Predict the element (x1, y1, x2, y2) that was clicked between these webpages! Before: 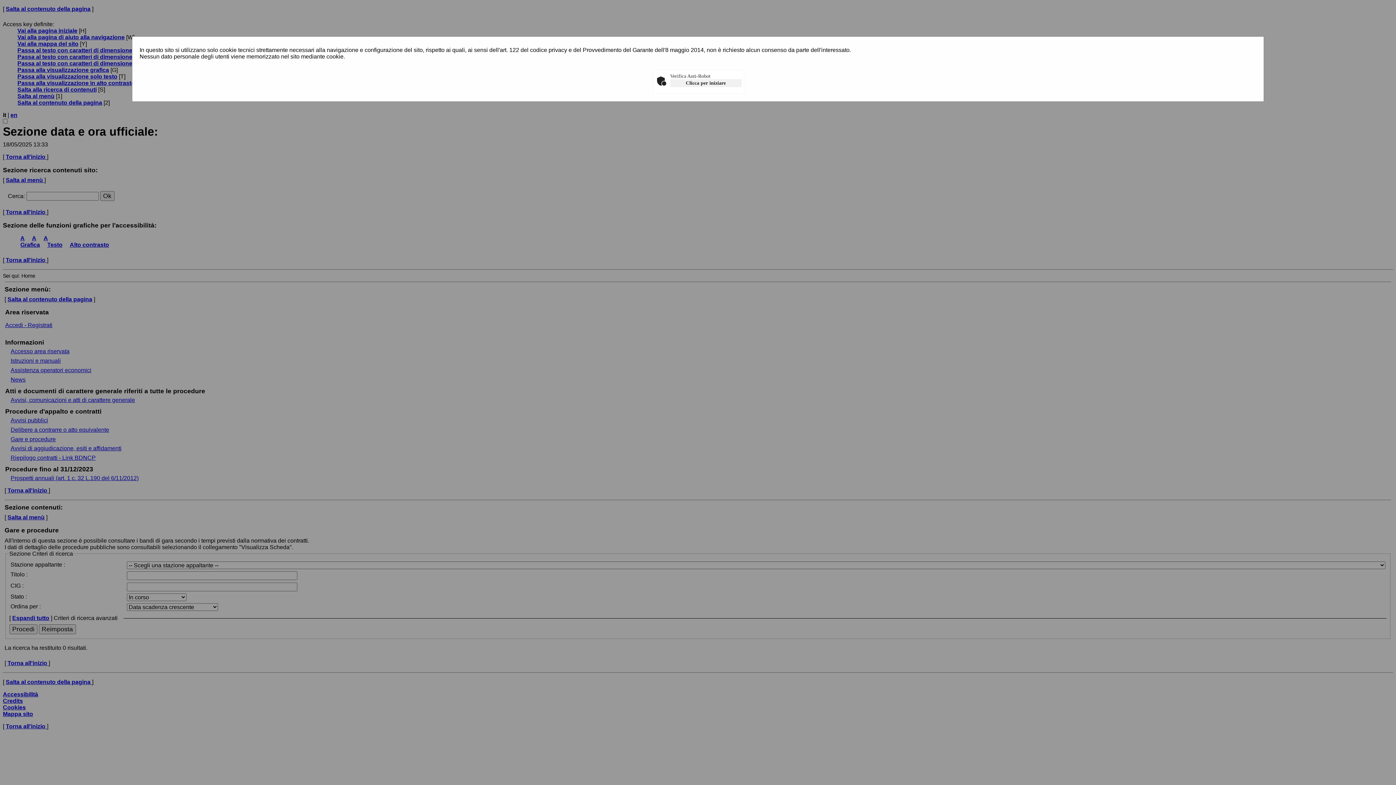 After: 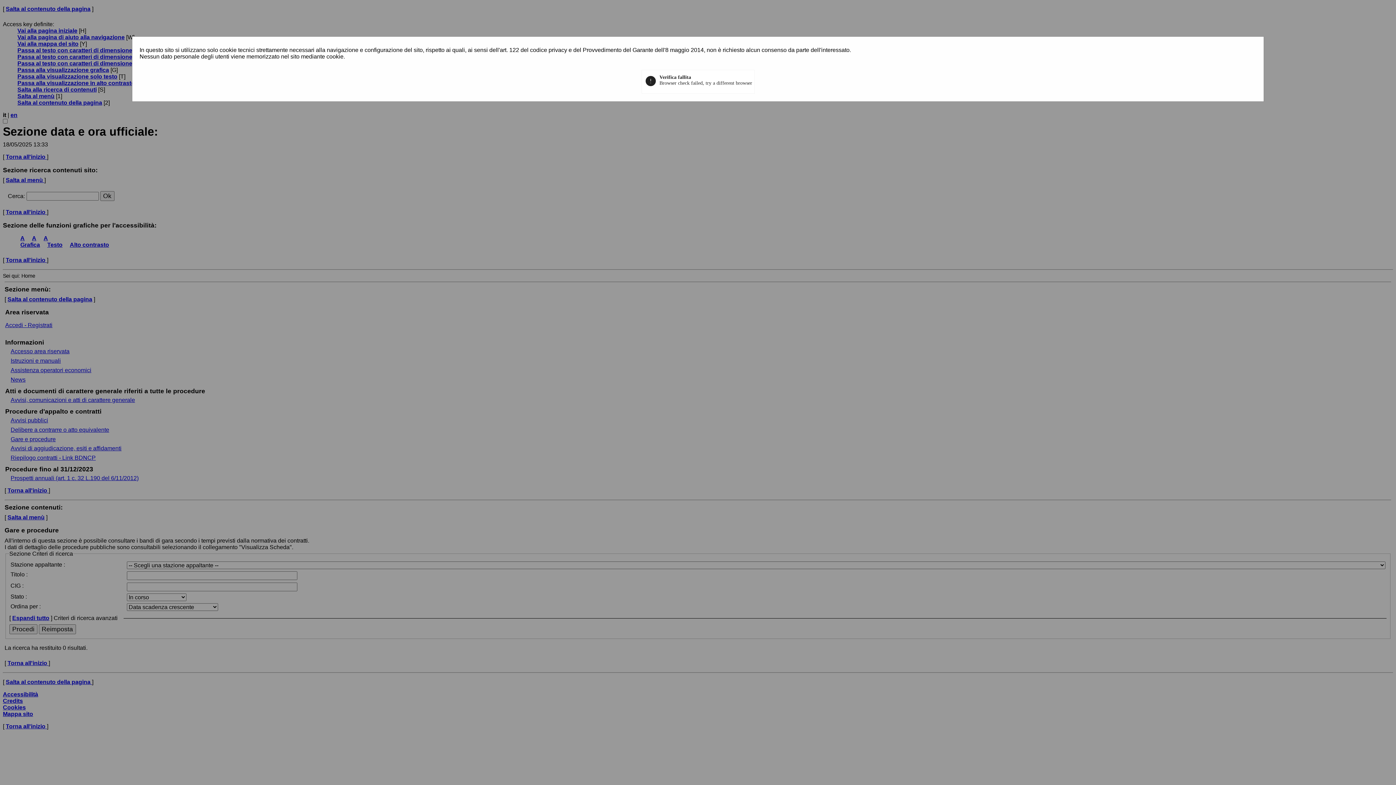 Action: label: Clicca per iniziare bbox: (670, 79, 741, 87)